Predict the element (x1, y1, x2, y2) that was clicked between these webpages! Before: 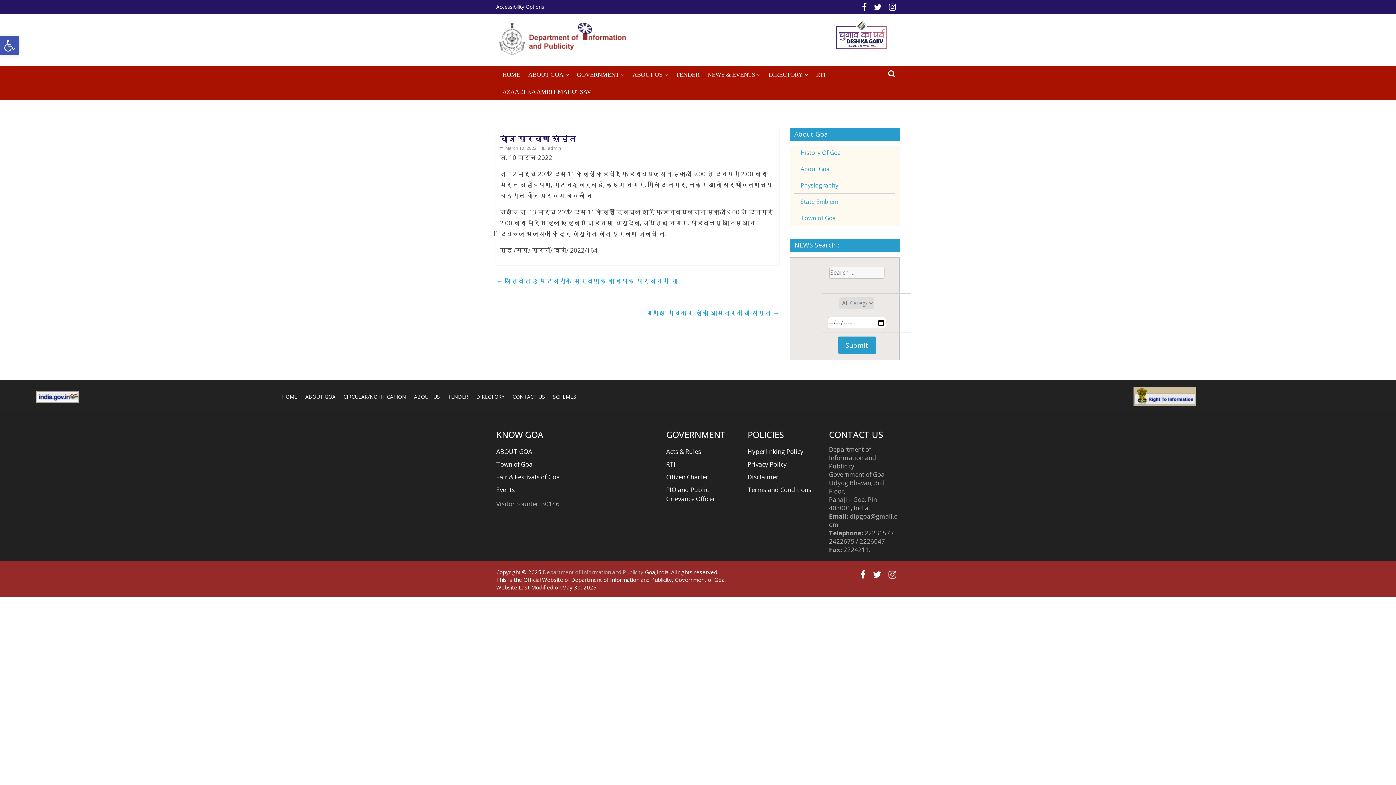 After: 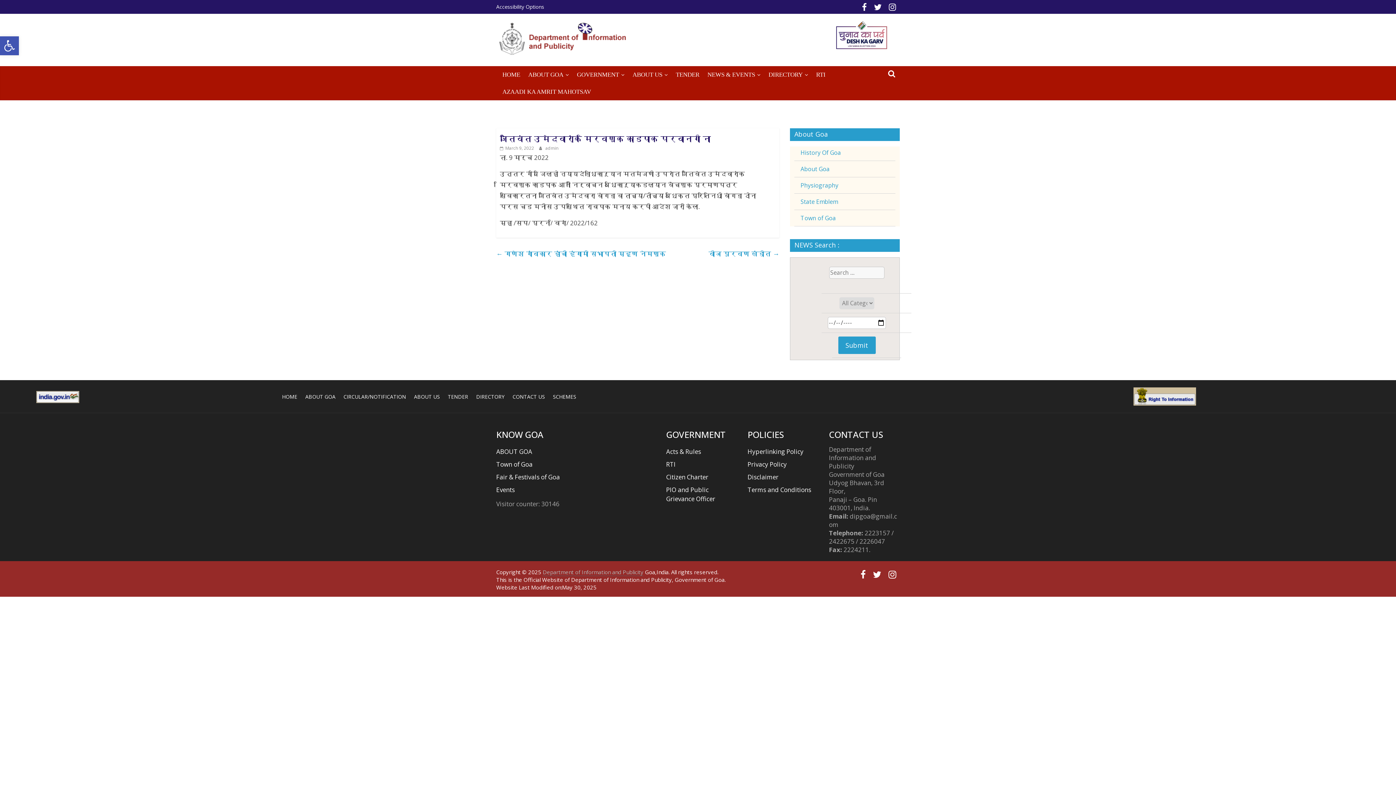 Action: label: ← जैतिवंत उमेदवारांक मिरवणूक काडपाक परवानगी ना bbox: (496, 274, 677, 287)